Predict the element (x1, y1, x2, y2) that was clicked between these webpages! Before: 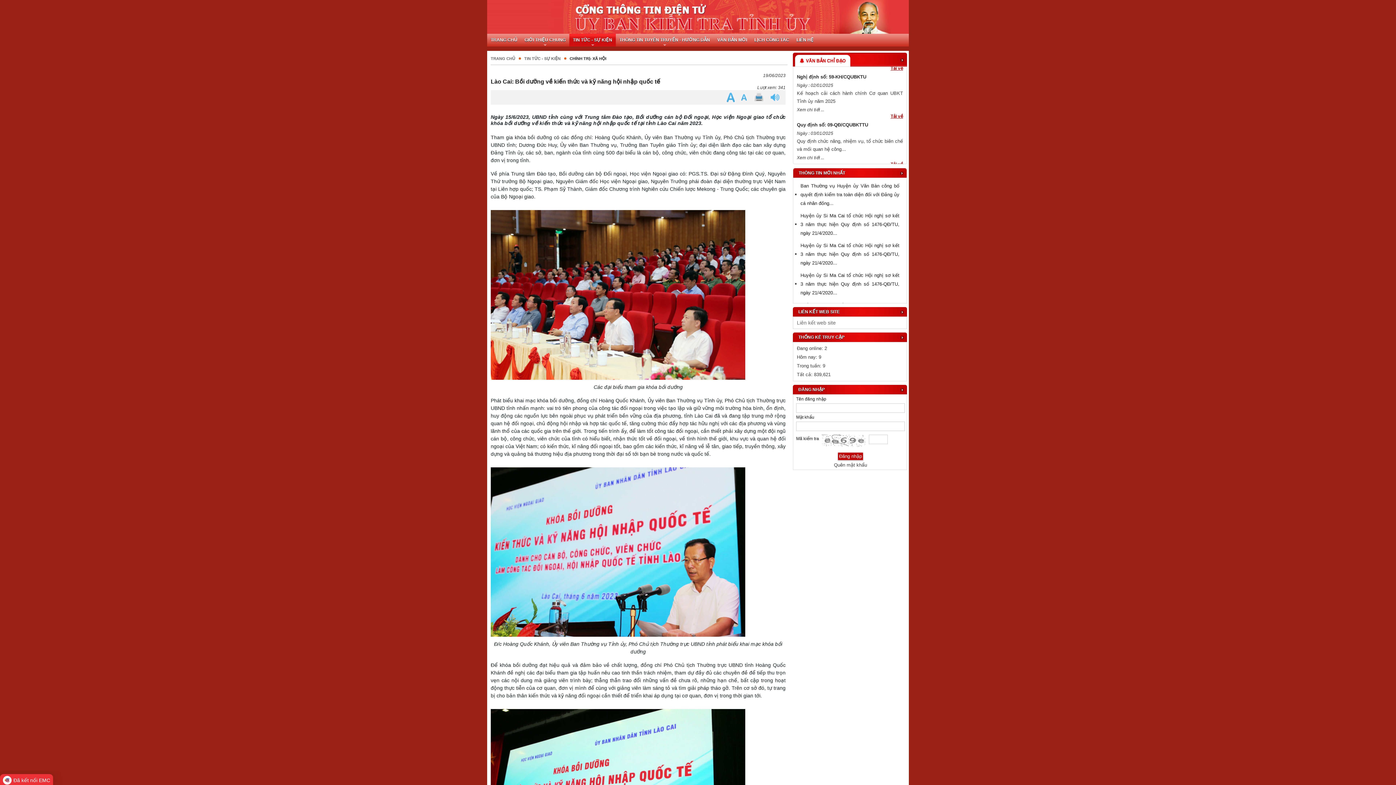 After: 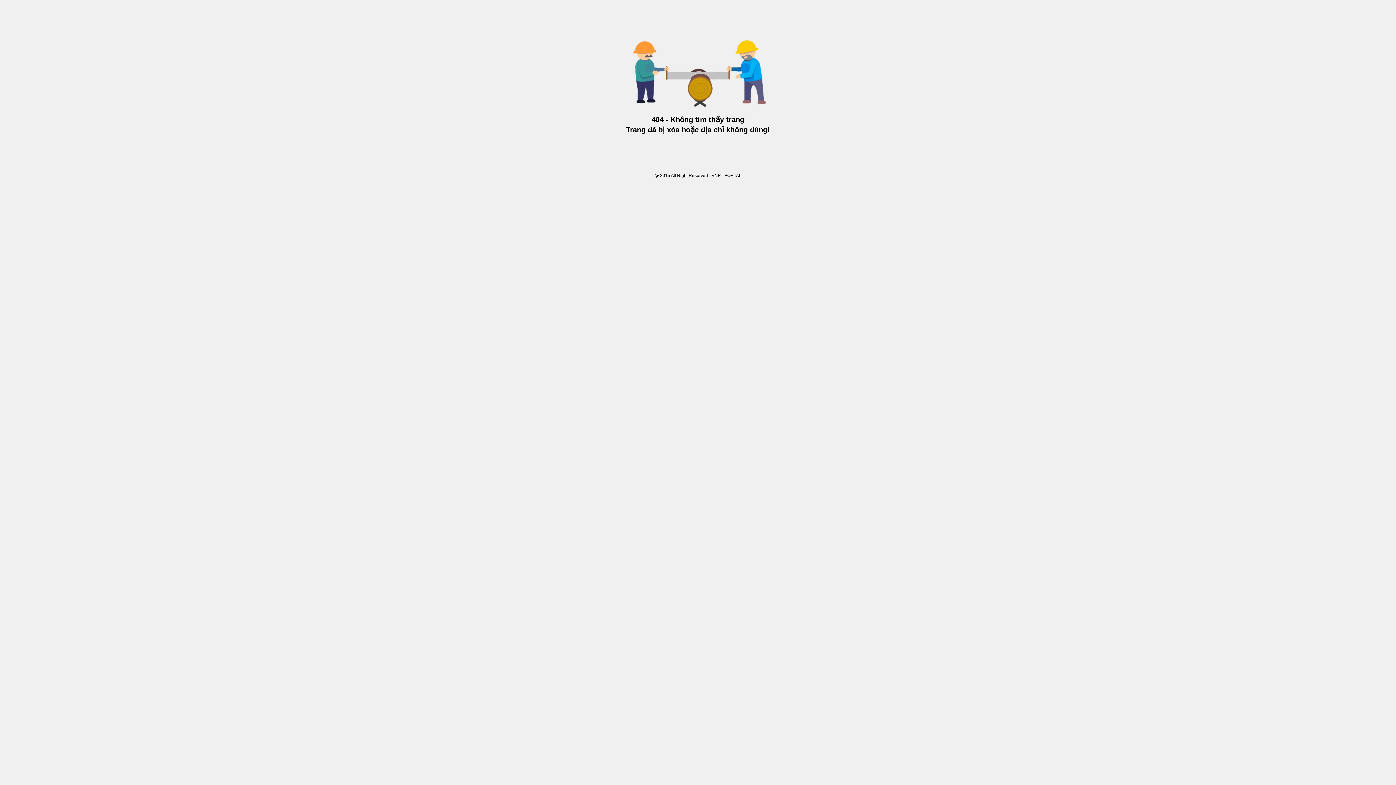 Action: label: TIN TỨC - SỰ KIỆN bbox: (524, 56, 560, 61)